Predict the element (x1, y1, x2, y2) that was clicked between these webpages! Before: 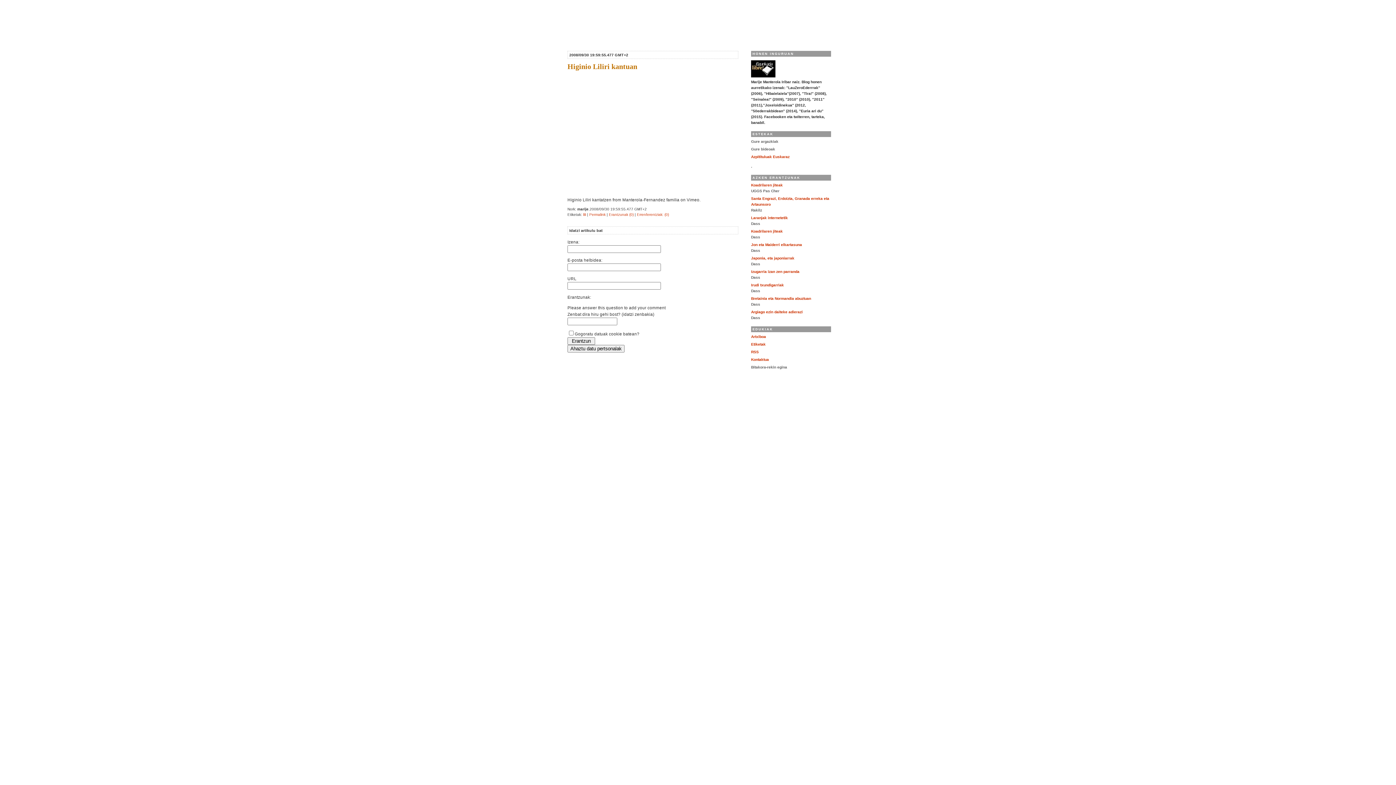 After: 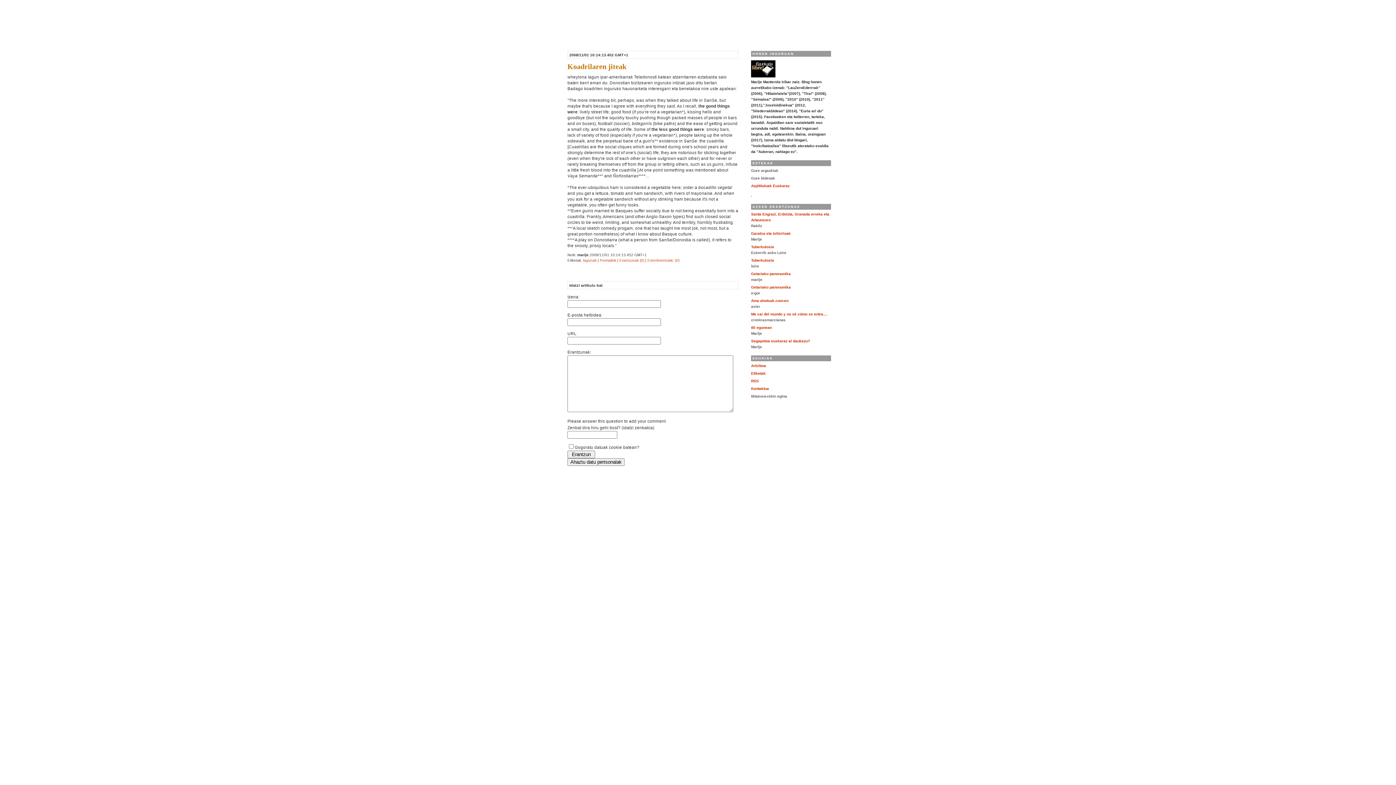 Action: bbox: (751, 229, 782, 233) label: Koadrilaren jiteak